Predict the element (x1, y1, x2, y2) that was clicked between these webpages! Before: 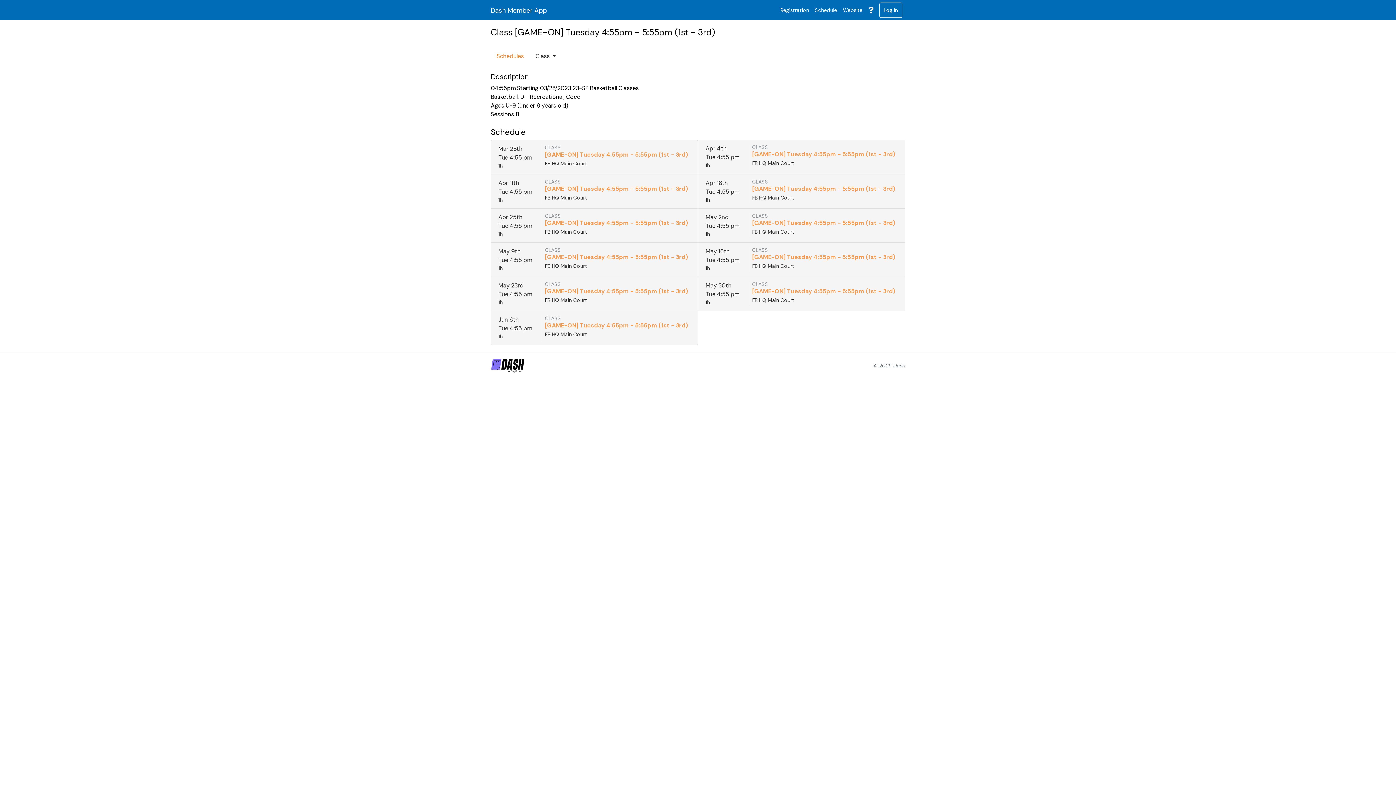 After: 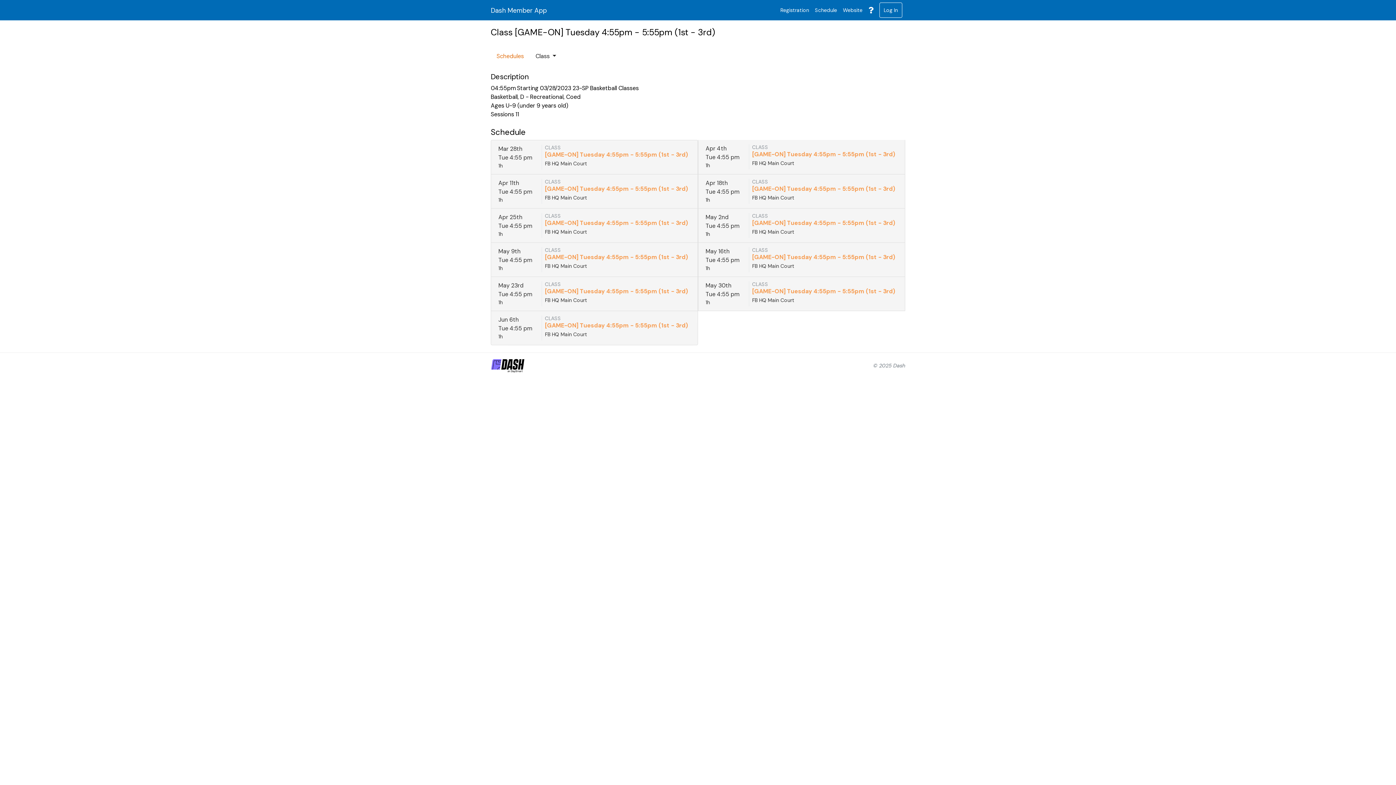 Action: bbox: (490, 49, 529, 63) label: Schedules